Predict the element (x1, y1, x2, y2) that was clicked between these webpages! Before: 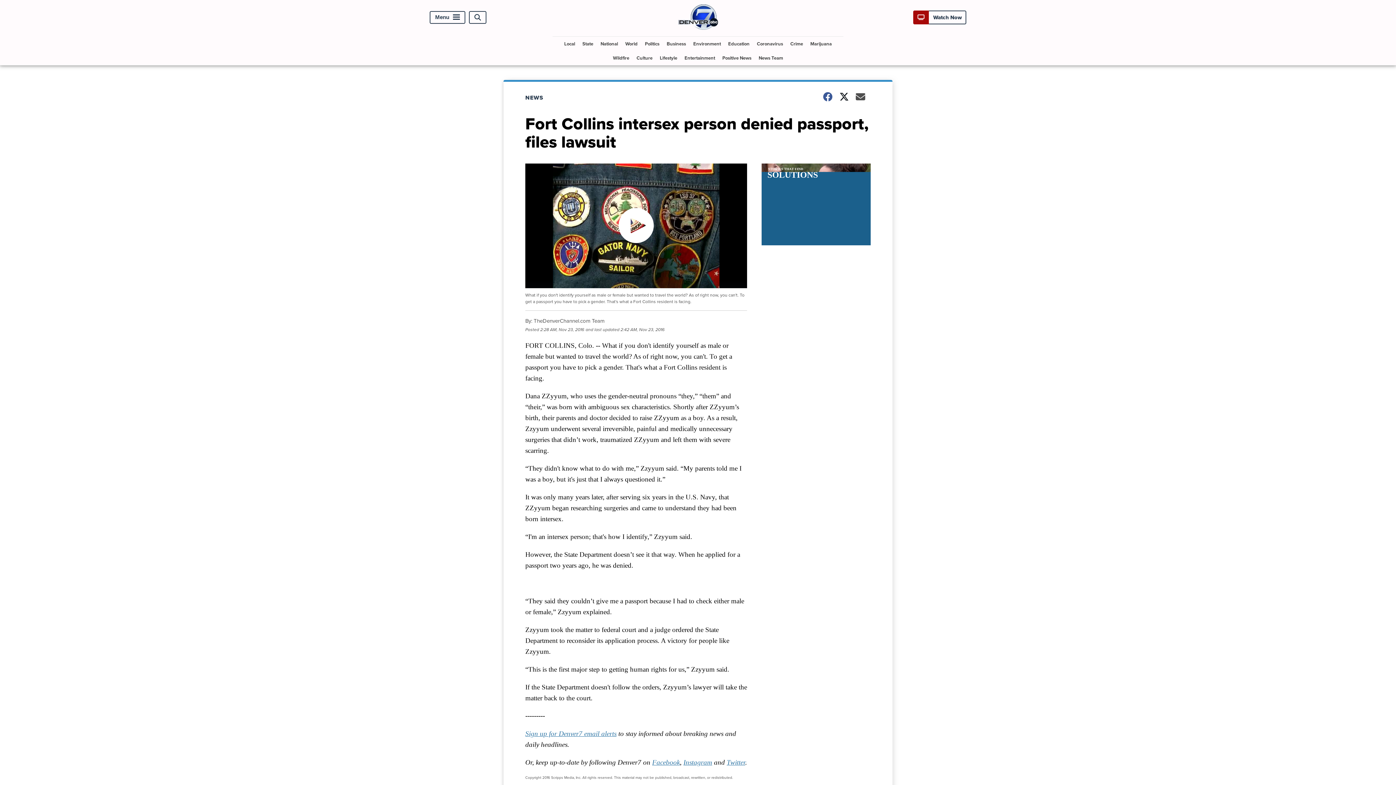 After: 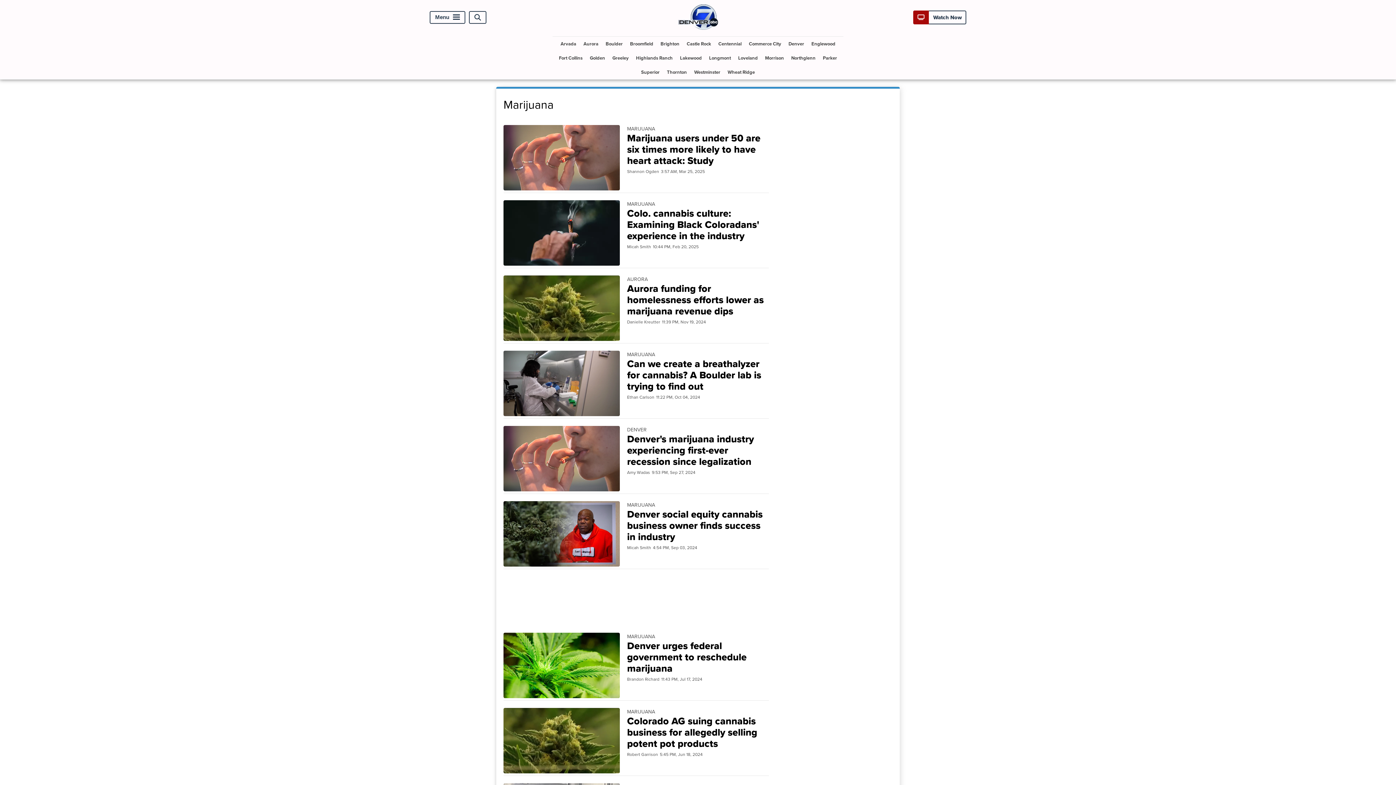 Action: label: Marijuana bbox: (807, 36, 834, 50)